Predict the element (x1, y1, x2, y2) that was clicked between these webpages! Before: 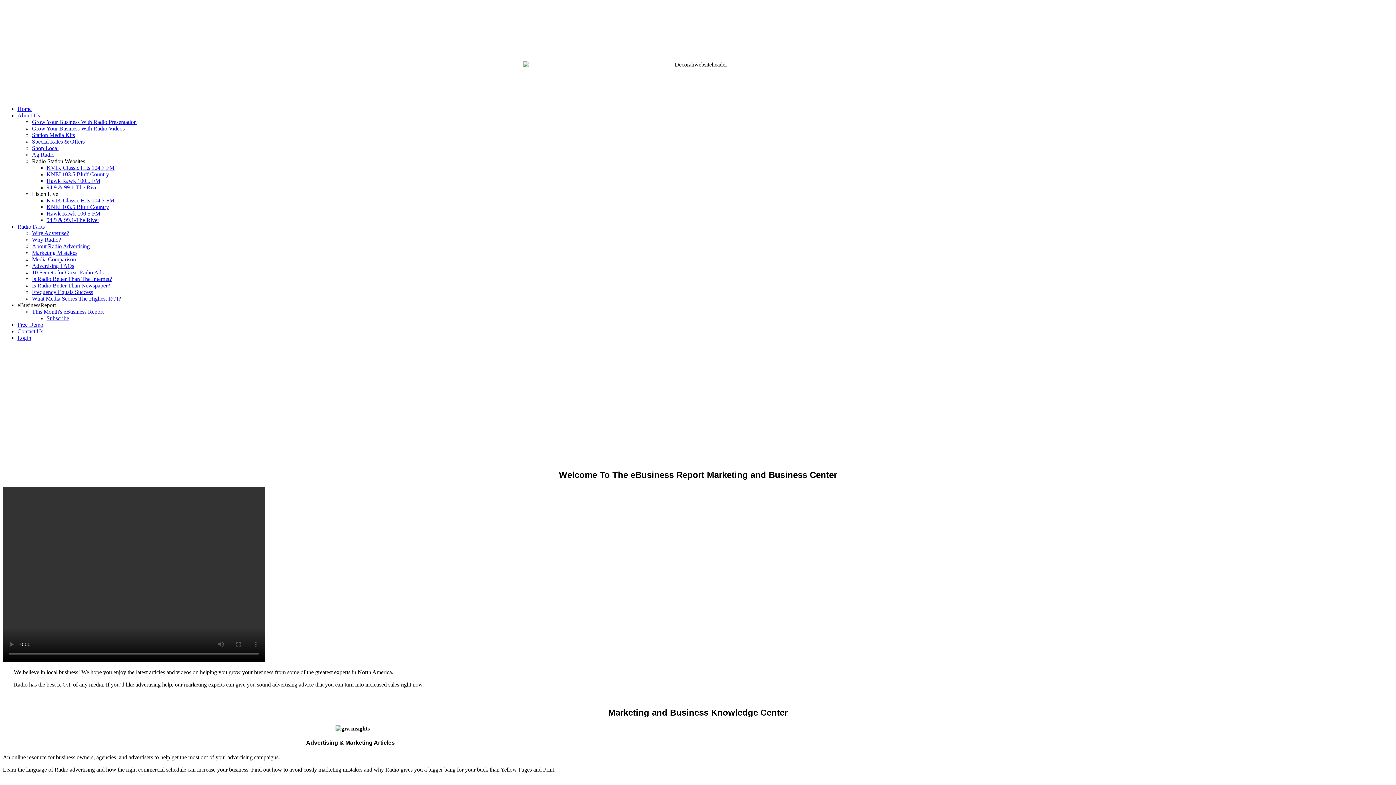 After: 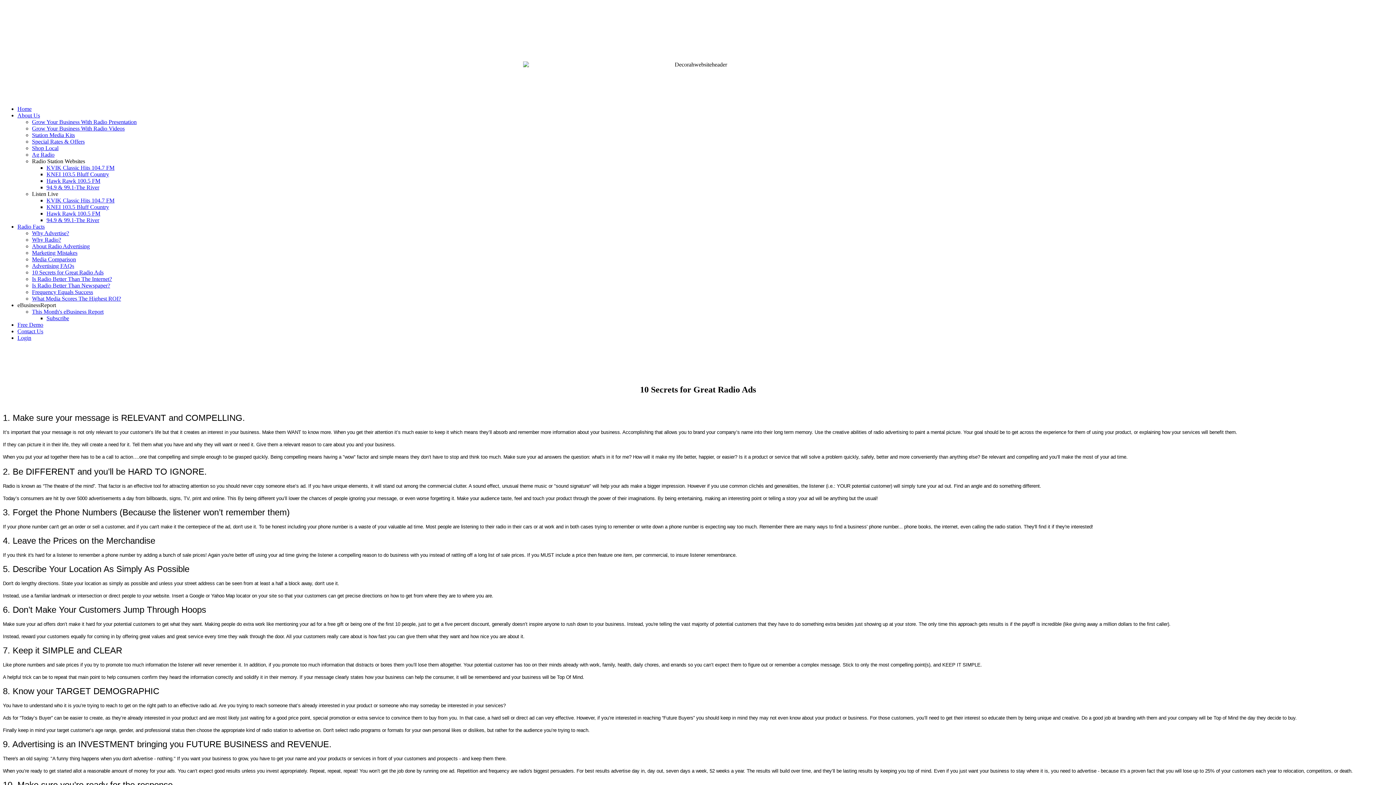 Action: label: 10 Secrets for Great Radio Ads bbox: (32, 269, 103, 275)